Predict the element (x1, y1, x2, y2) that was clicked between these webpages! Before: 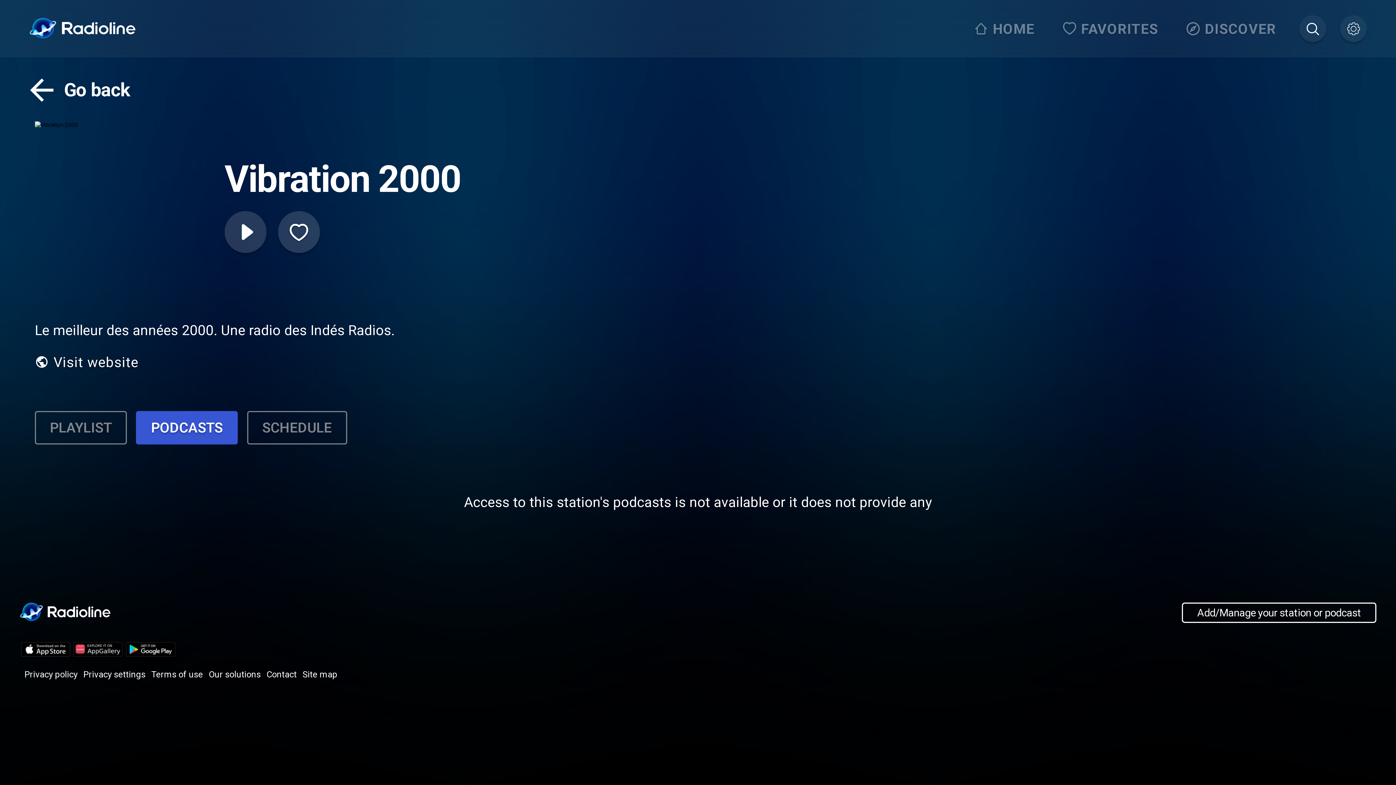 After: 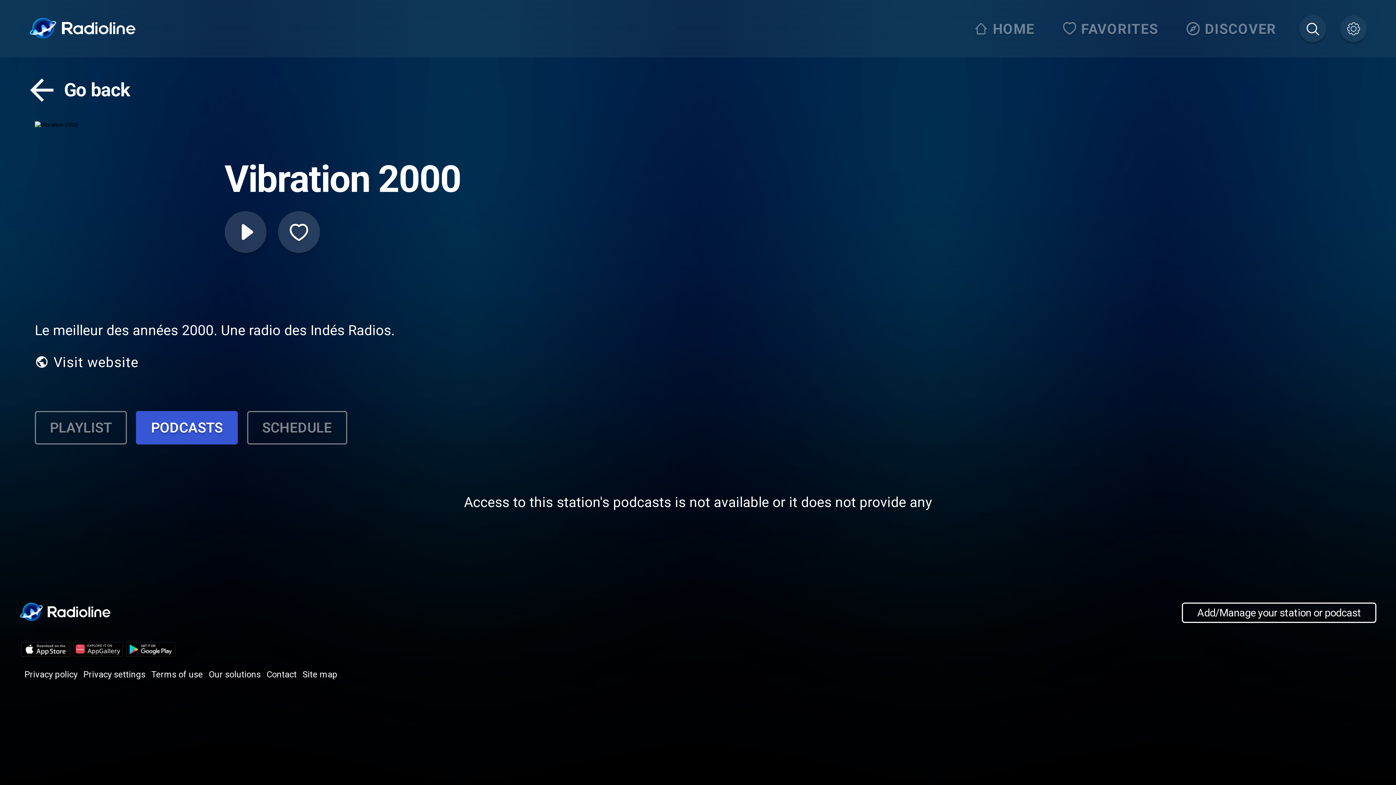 Action: bbox: (19, 655, 71, 662)